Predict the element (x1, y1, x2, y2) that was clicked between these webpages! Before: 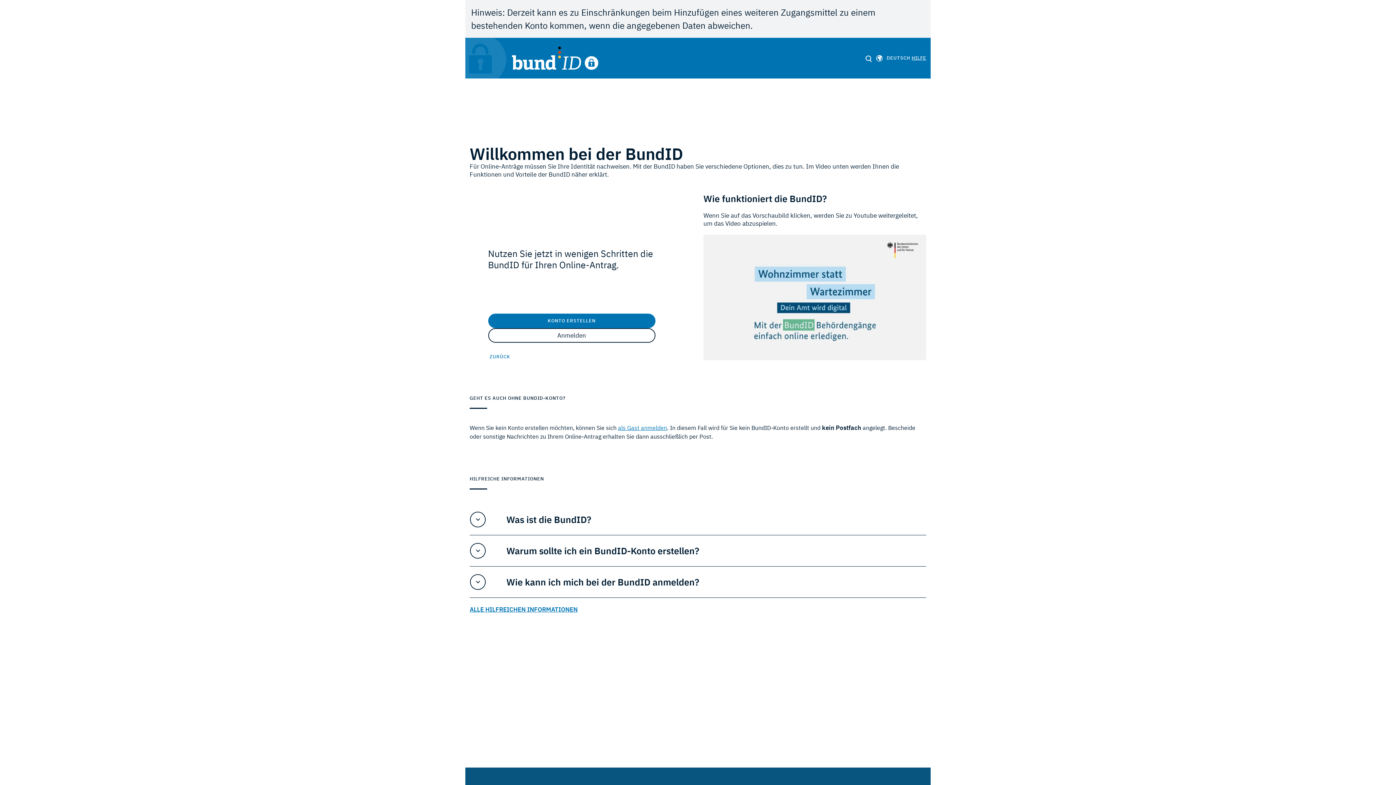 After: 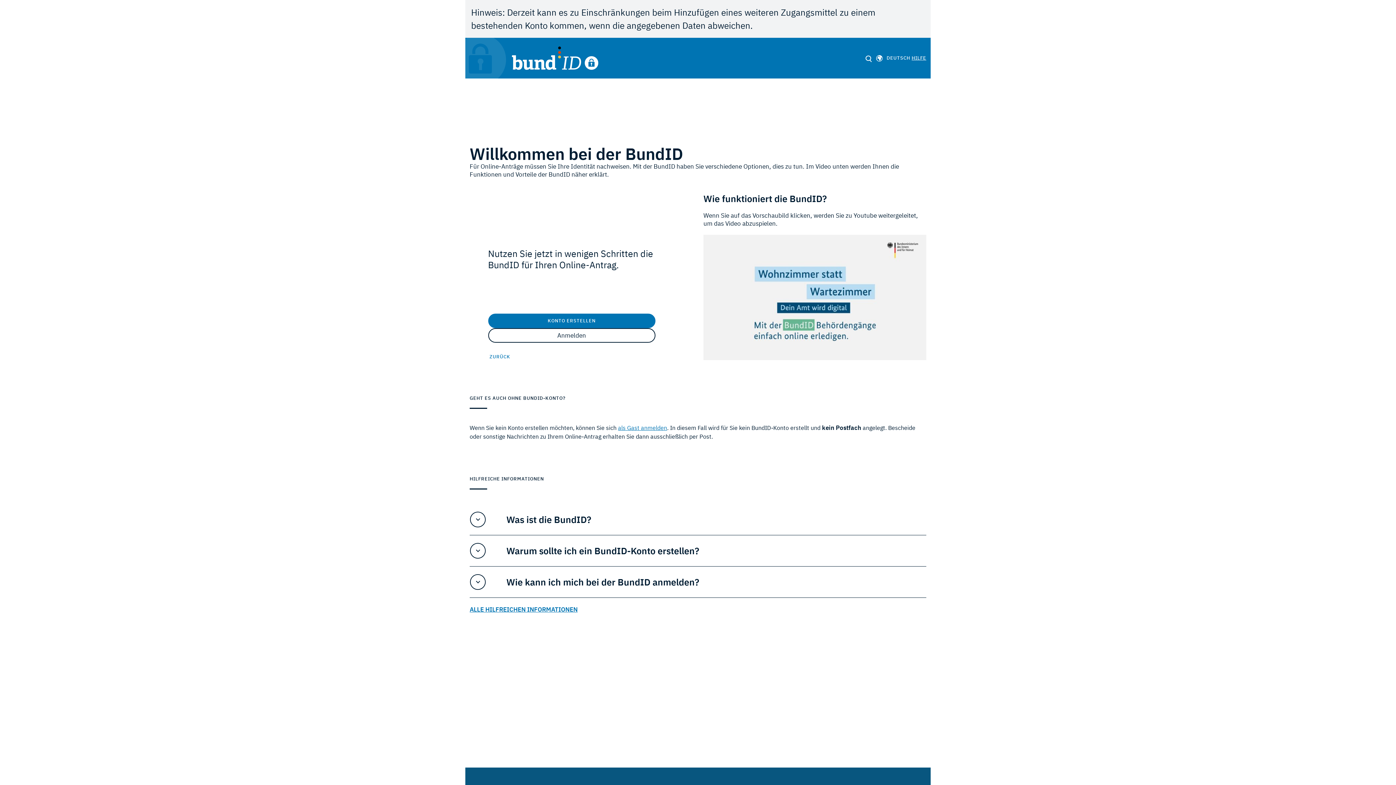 Action: label: Video Wie funktioniert die BundID? bbox: (703, 234, 926, 360)